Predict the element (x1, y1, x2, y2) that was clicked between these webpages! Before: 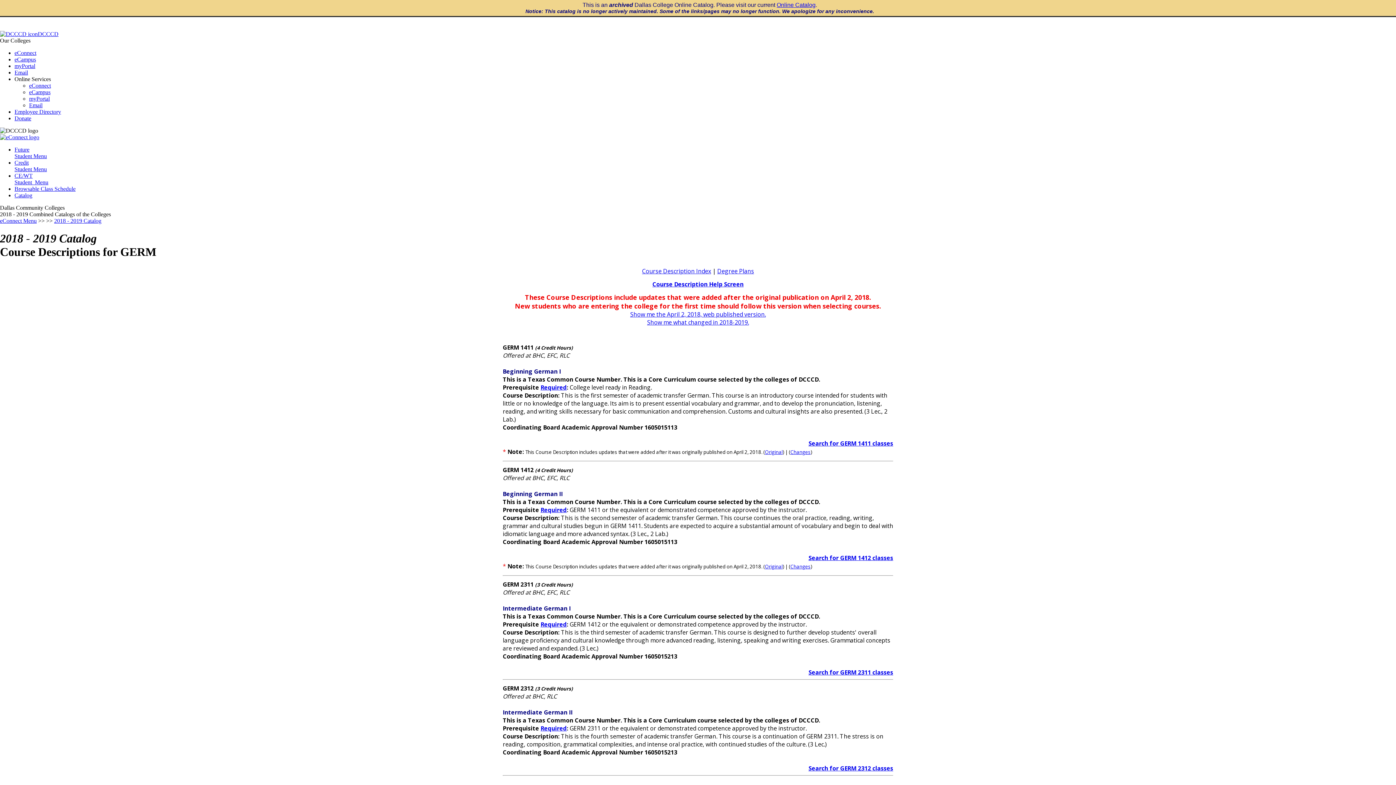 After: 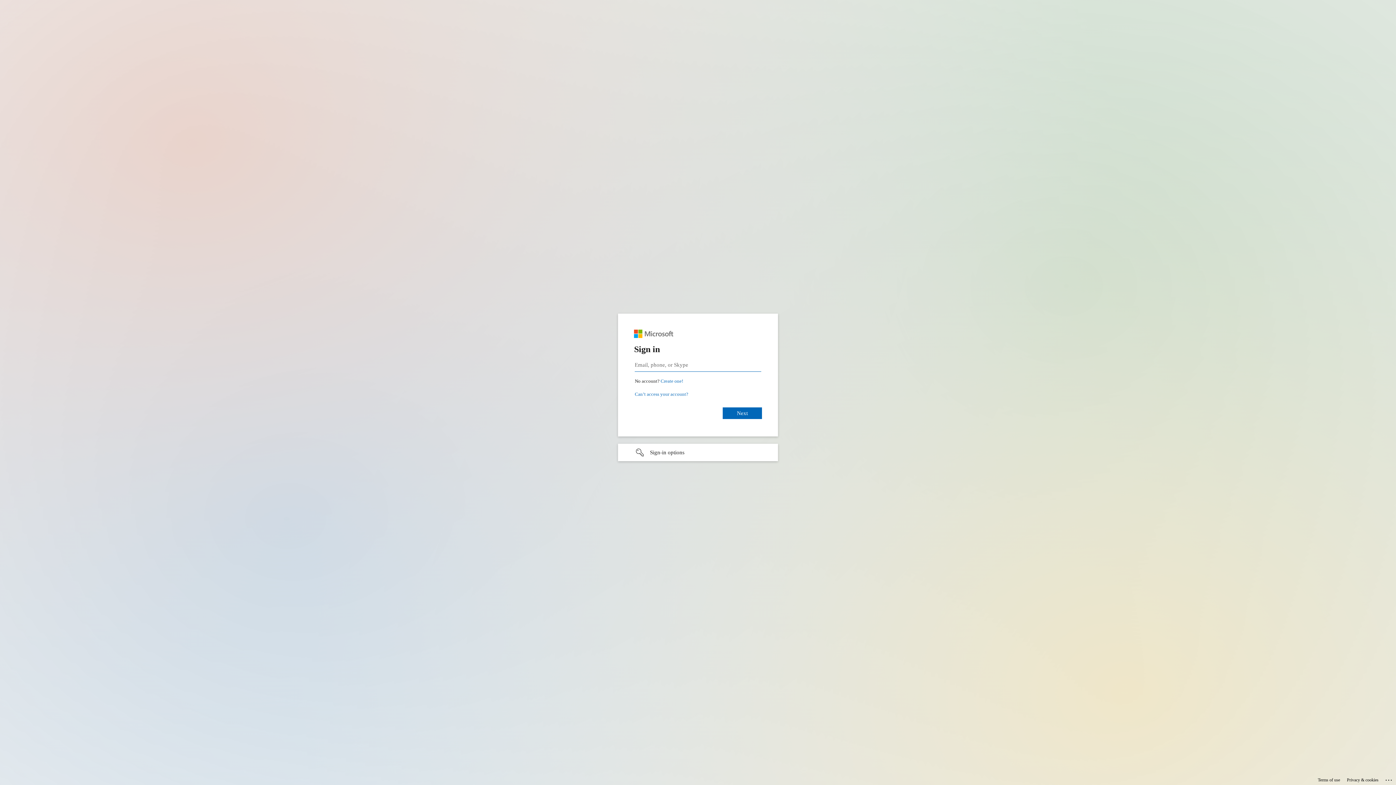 Action: label: Email bbox: (14, 69, 28, 75)